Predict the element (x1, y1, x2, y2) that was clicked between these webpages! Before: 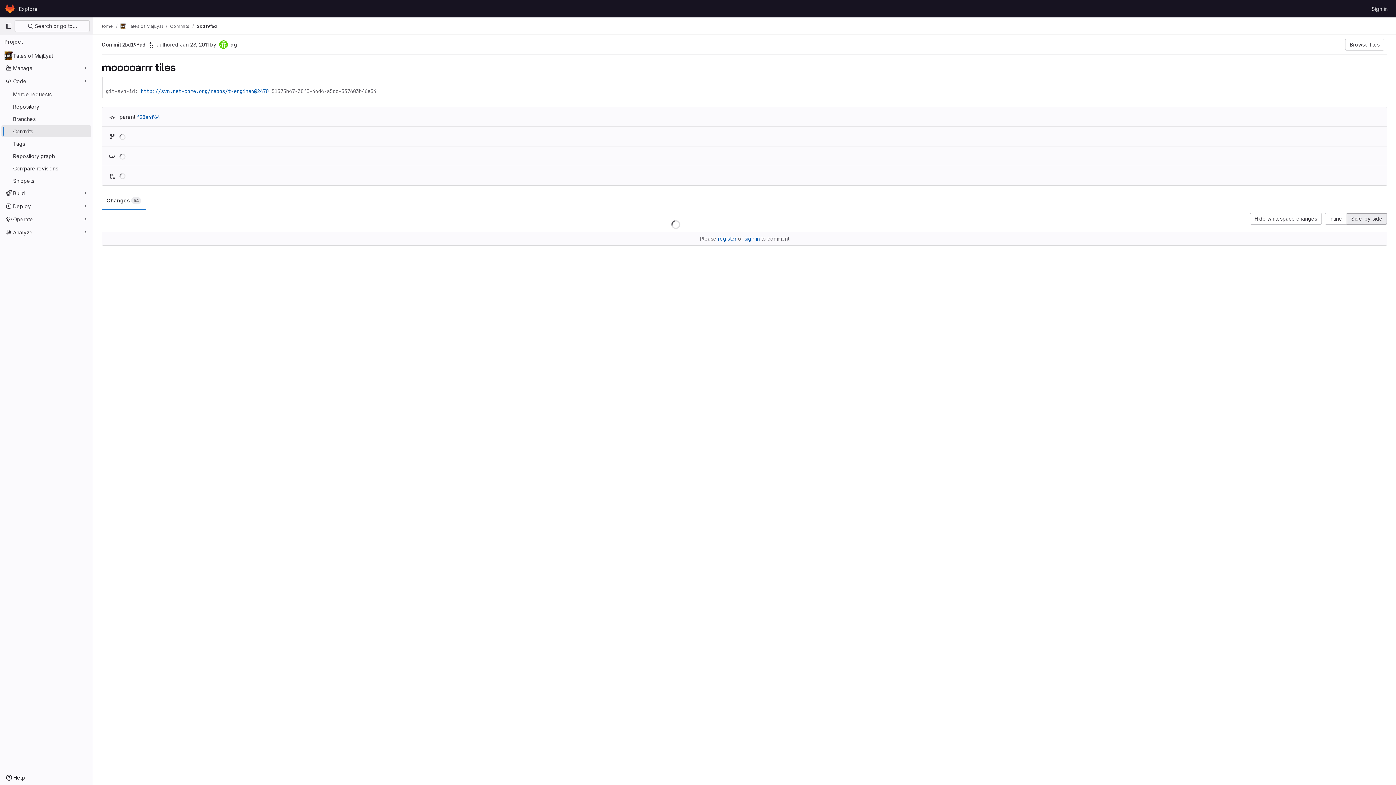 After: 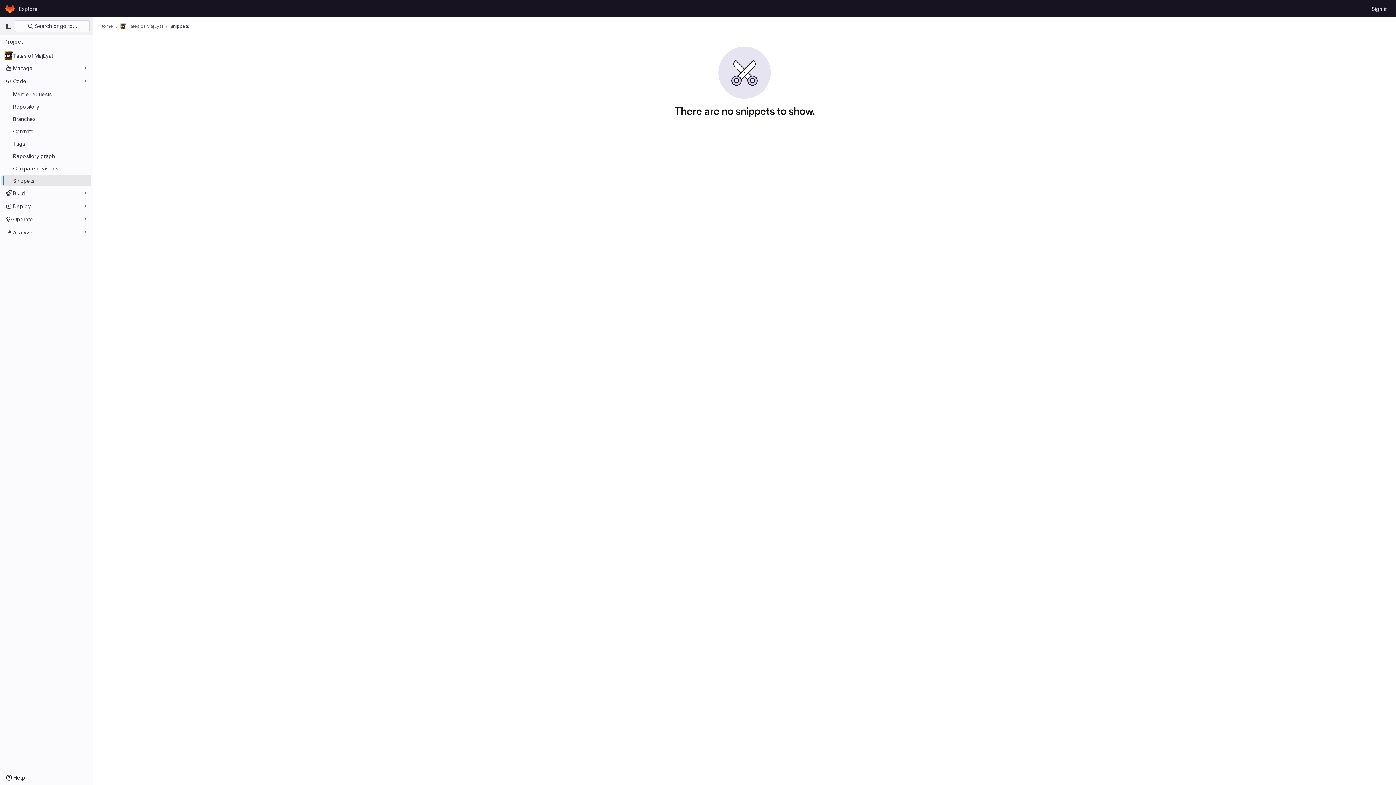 Action: label: Snippets bbox: (1, 174, 91, 186)